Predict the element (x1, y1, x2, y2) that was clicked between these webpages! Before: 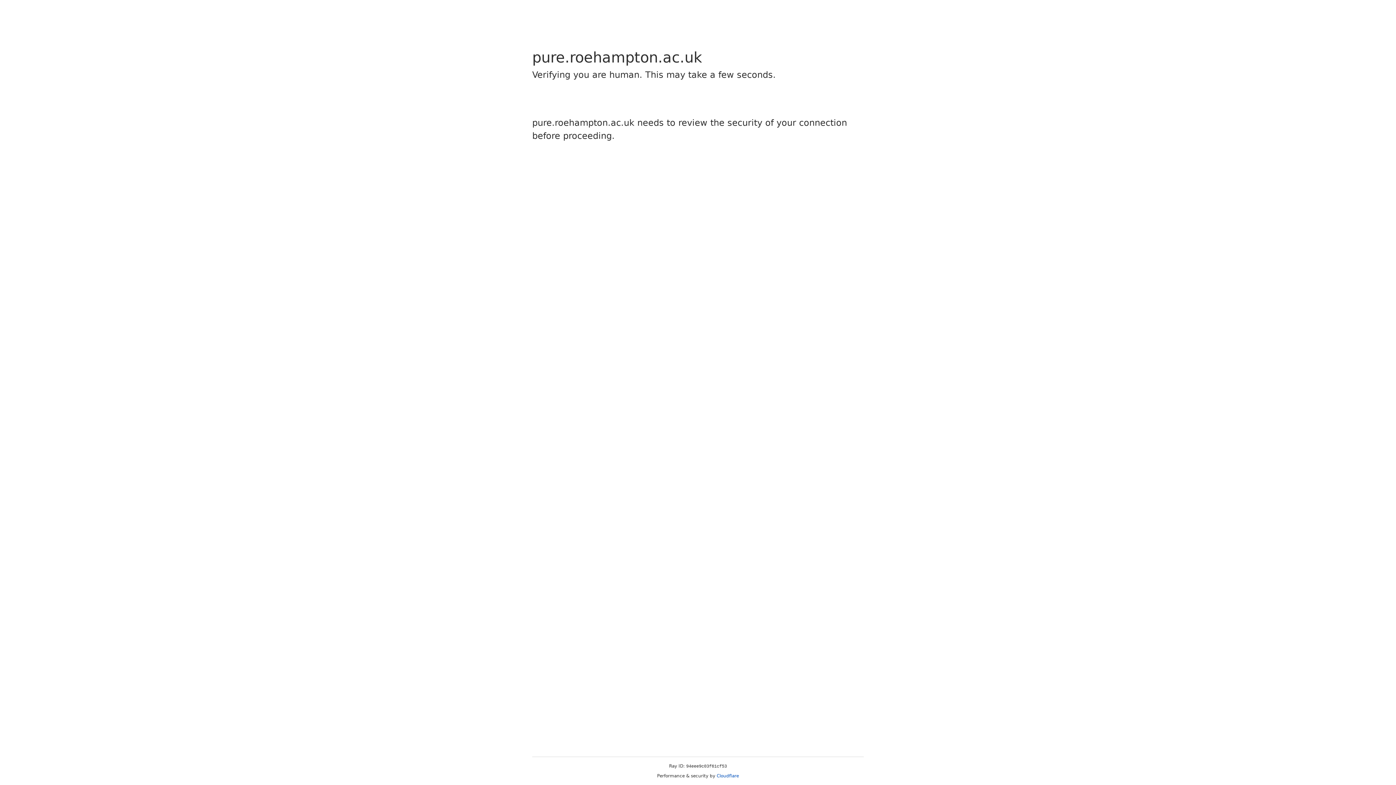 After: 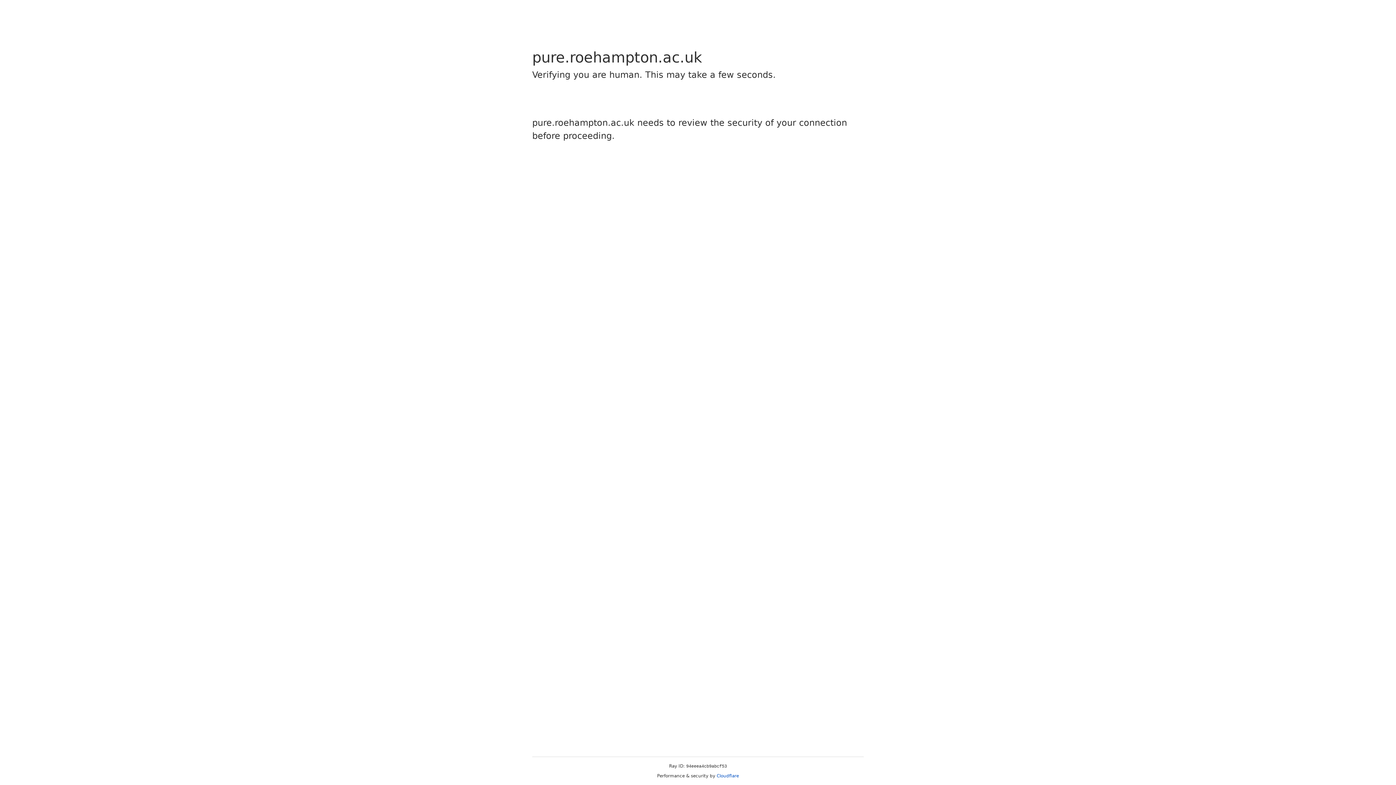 Action: label: Cloudflare bbox: (716, 773, 739, 778)